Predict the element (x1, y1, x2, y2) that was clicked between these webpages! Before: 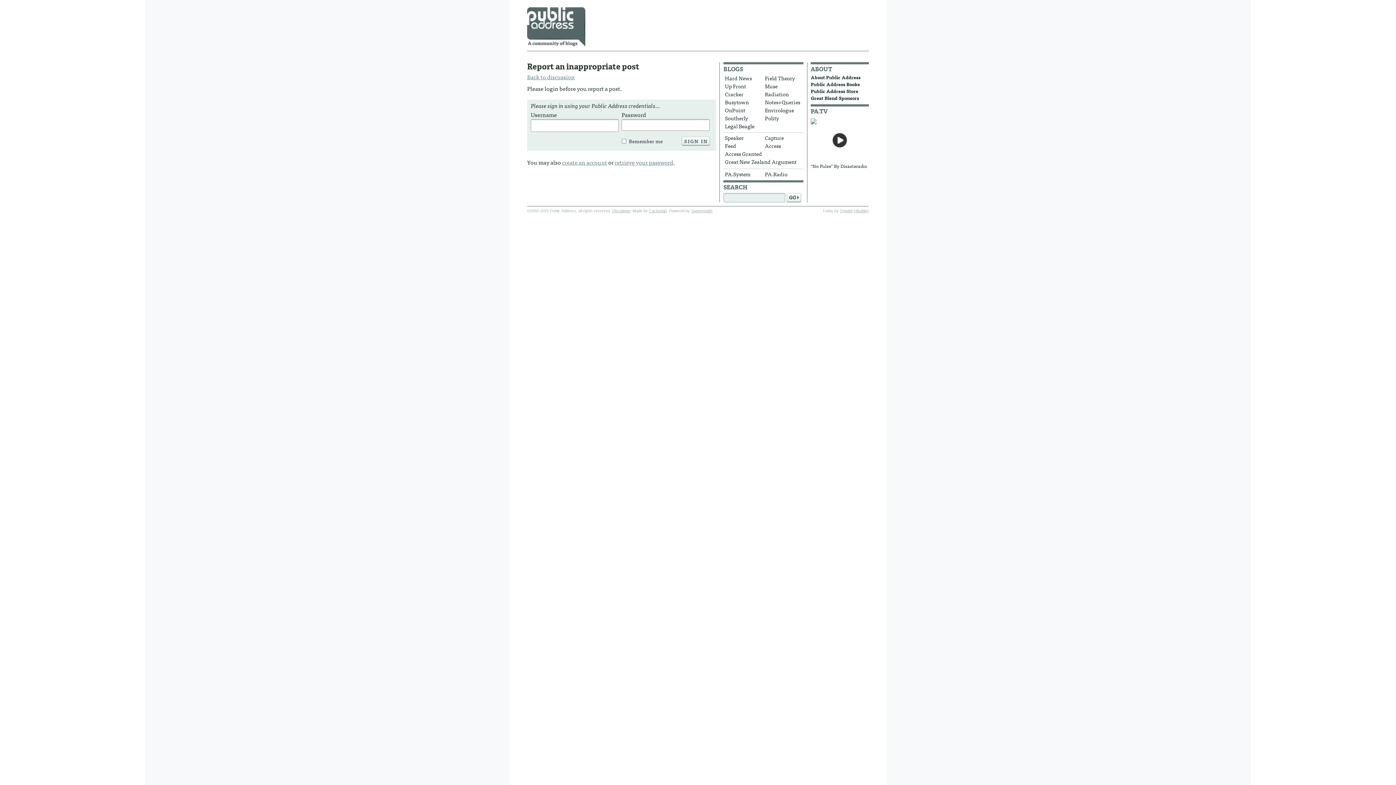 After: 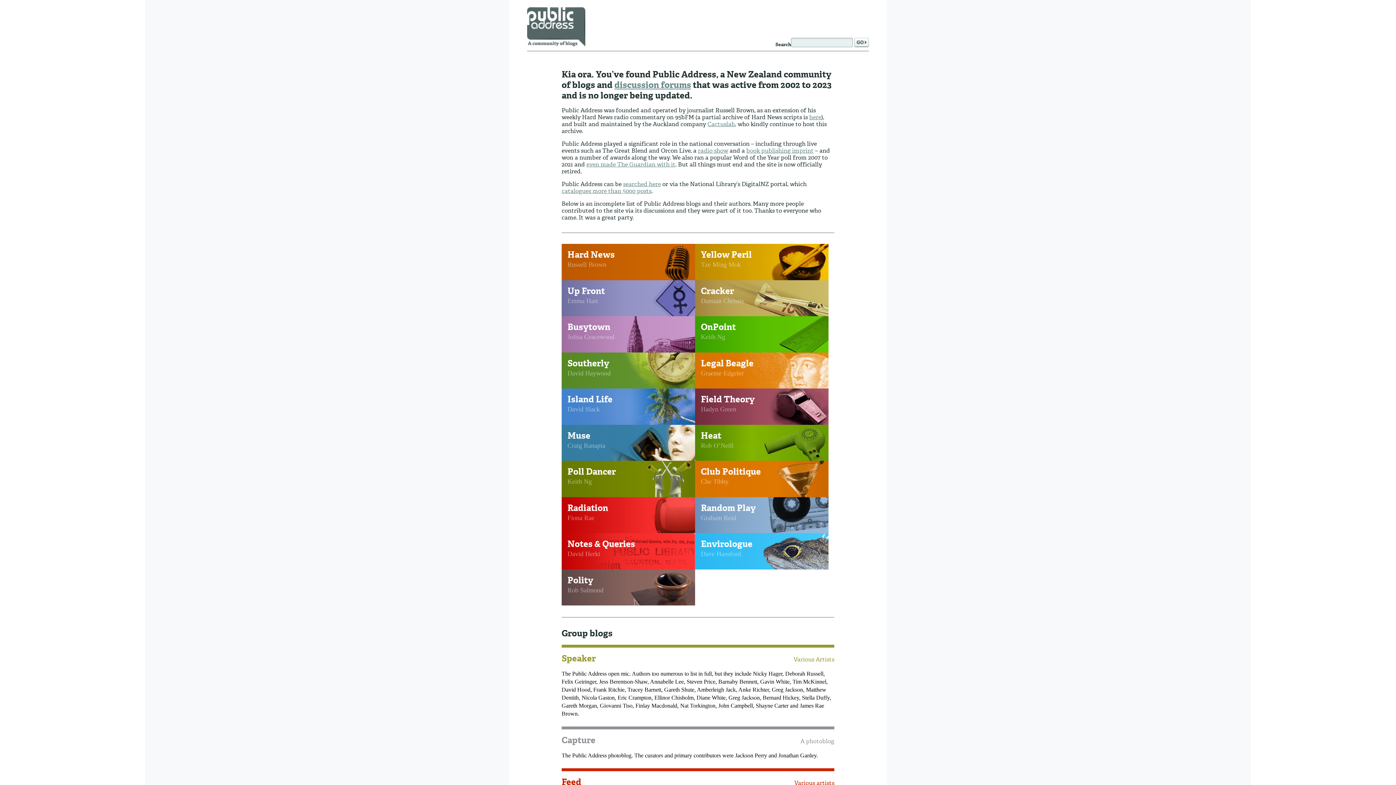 Action: bbox: (527, 7, 585, 47) label: Public Address, a community of blogs